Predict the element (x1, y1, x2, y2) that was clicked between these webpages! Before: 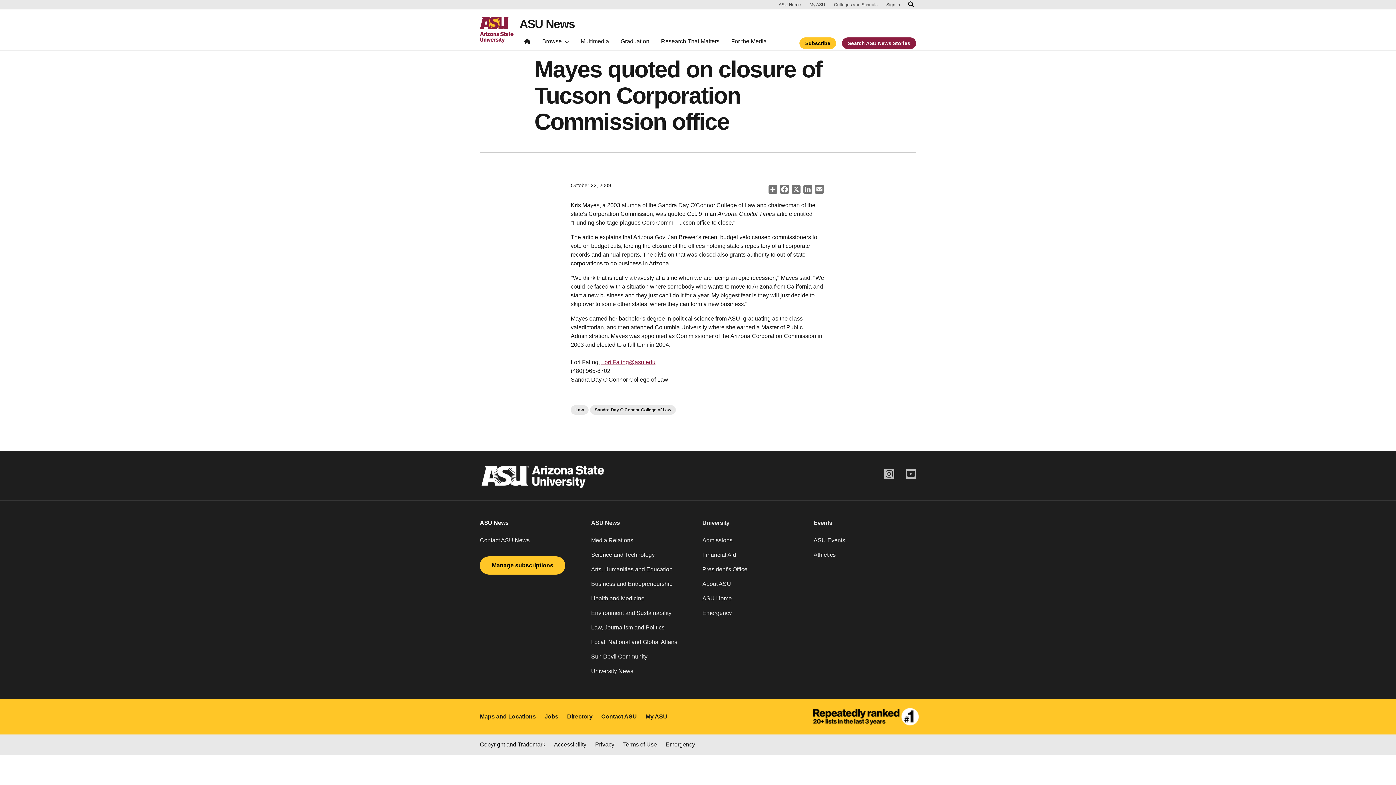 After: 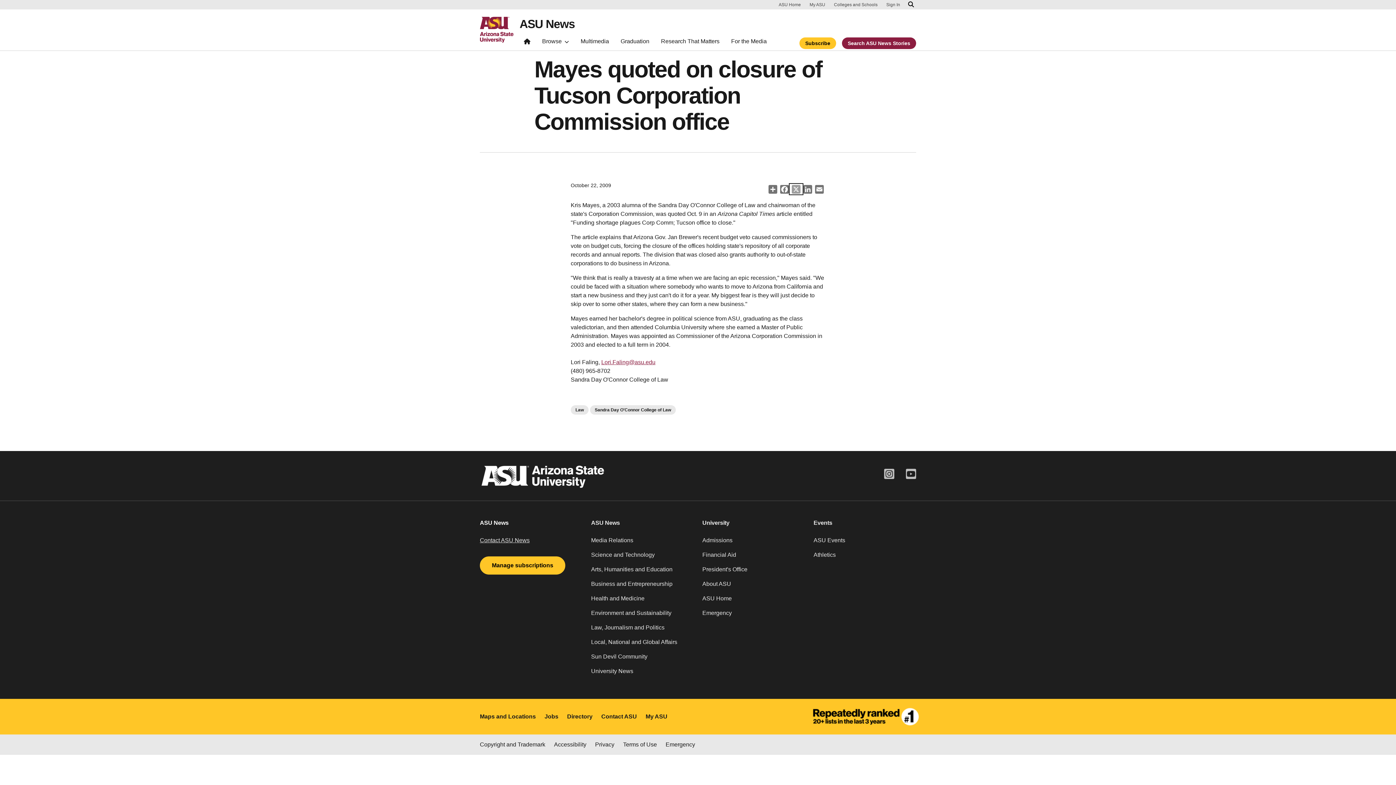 Action: label: X bbox: (790, 184, 802, 193)